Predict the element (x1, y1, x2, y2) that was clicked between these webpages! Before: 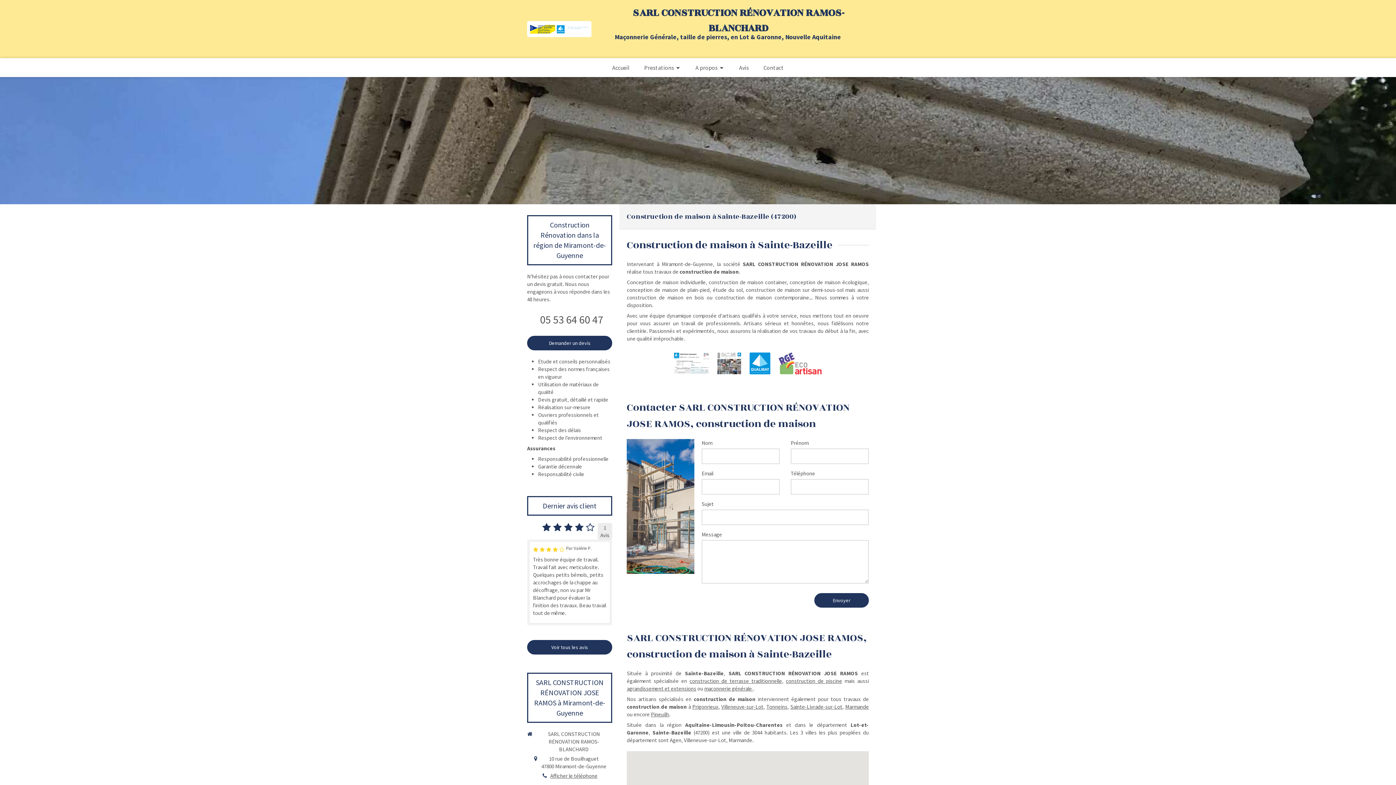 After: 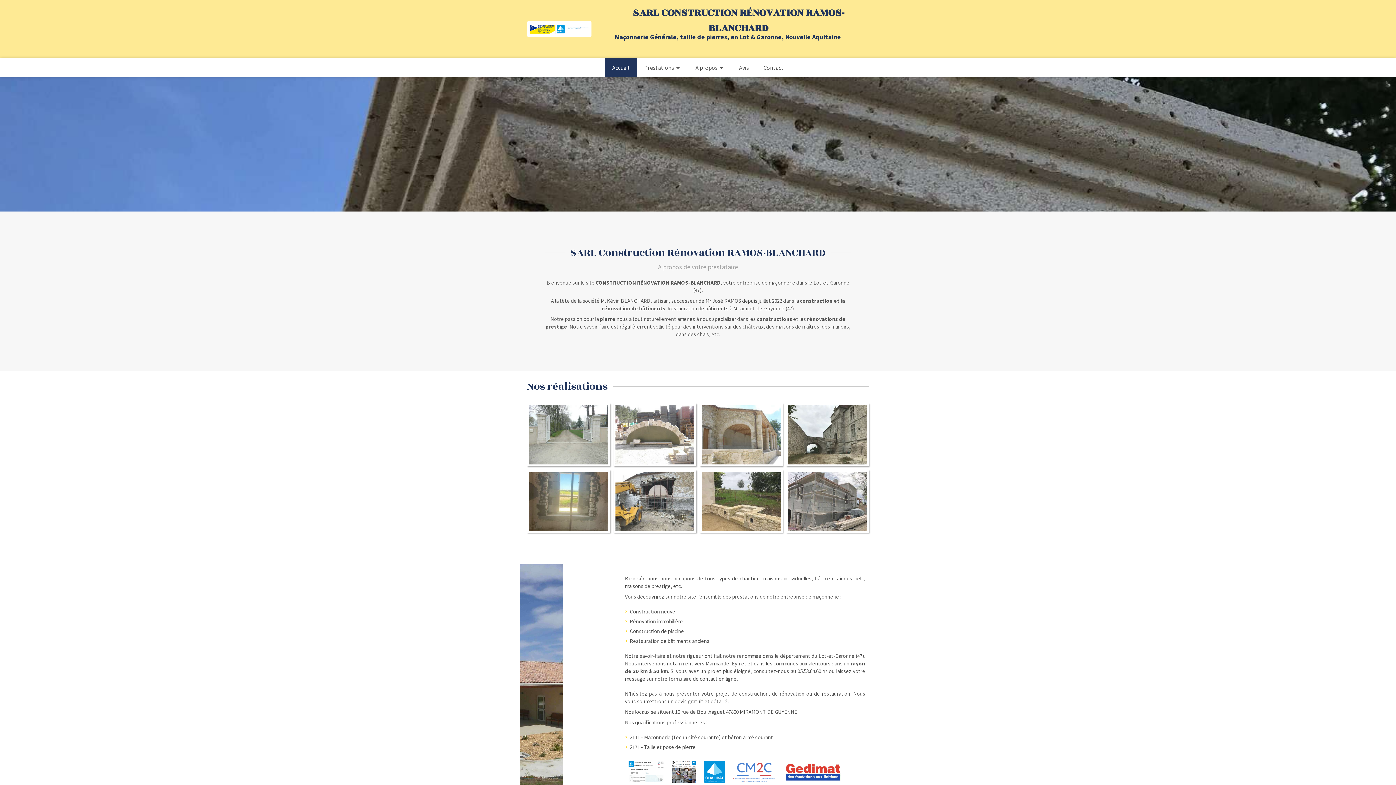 Action: label: Accueil bbox: (605, 58, 637, 77)